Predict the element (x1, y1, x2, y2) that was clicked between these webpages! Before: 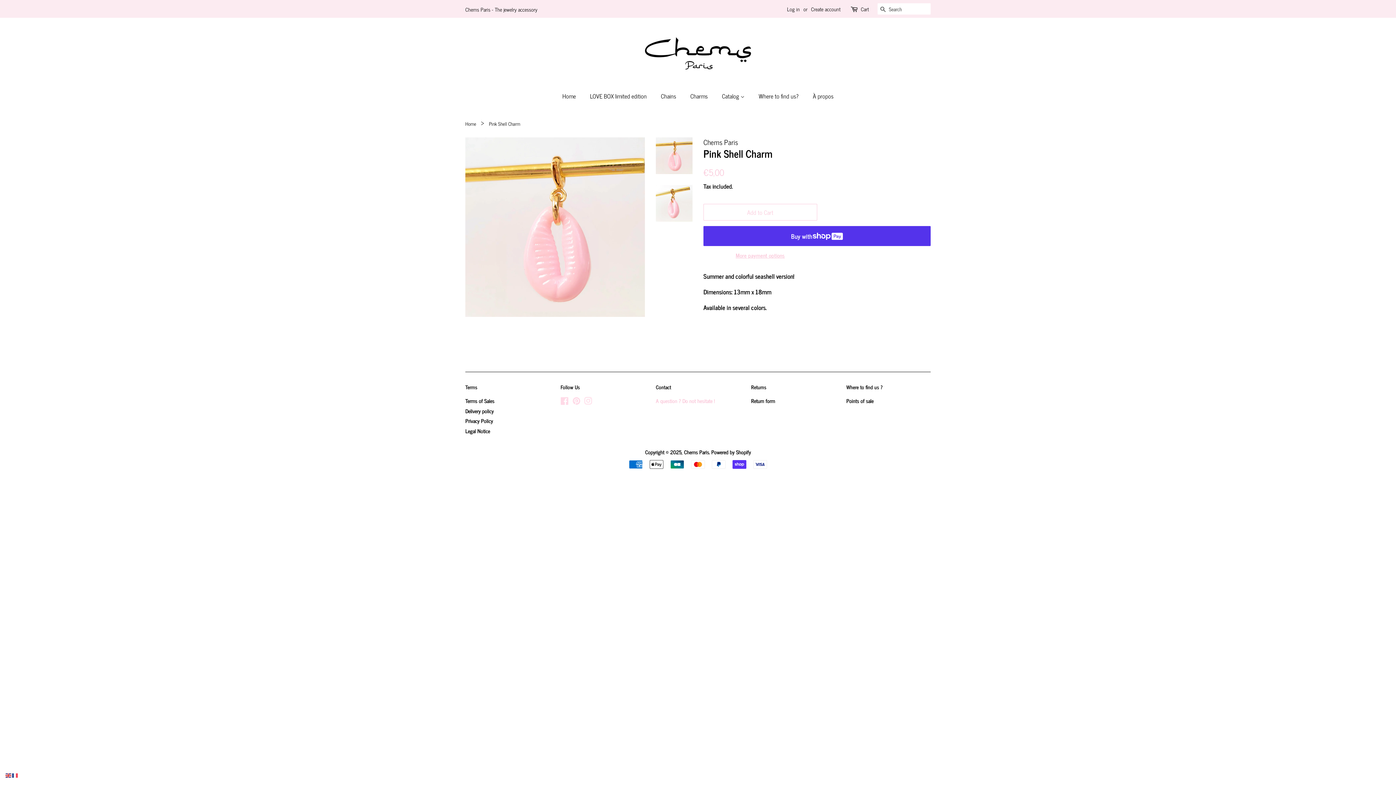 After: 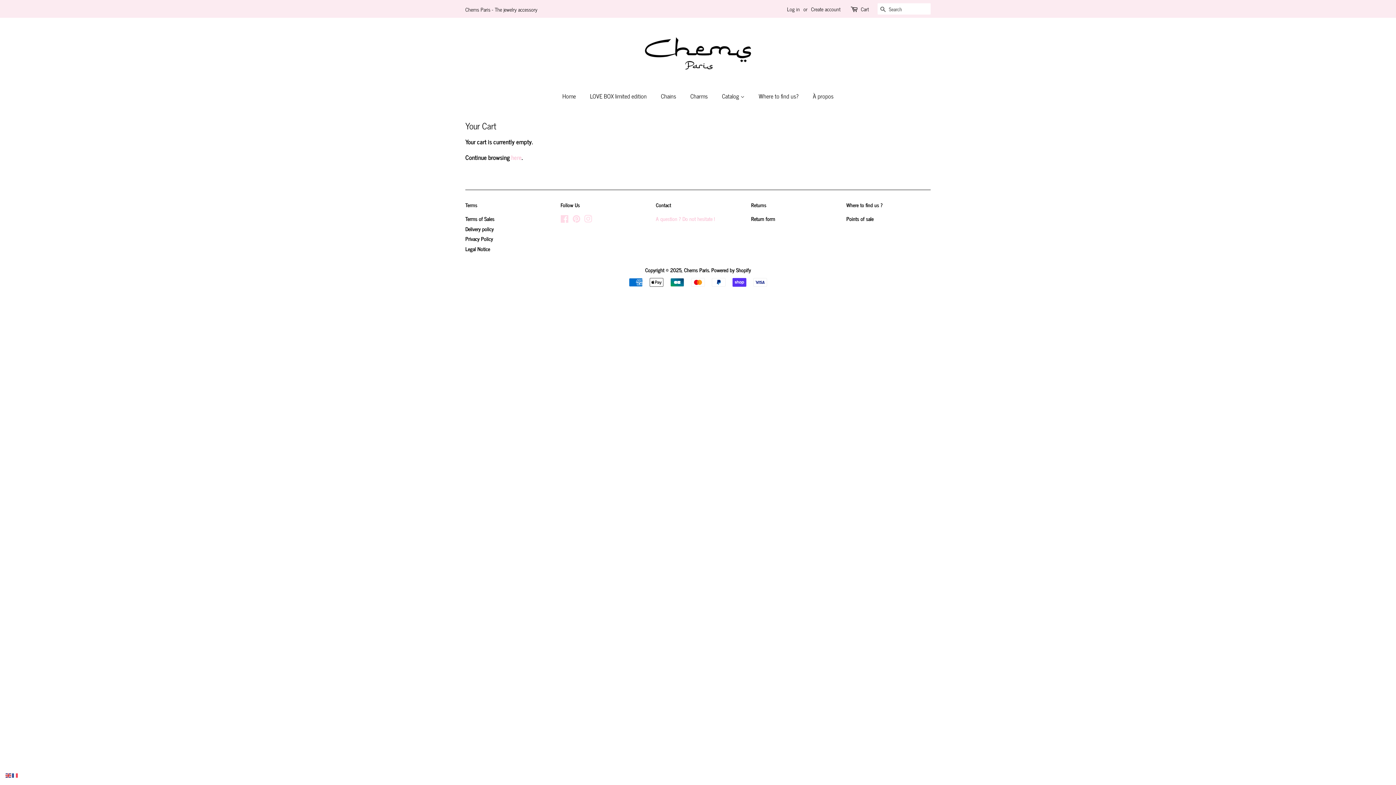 Action: bbox: (850, 2, 859, 14)